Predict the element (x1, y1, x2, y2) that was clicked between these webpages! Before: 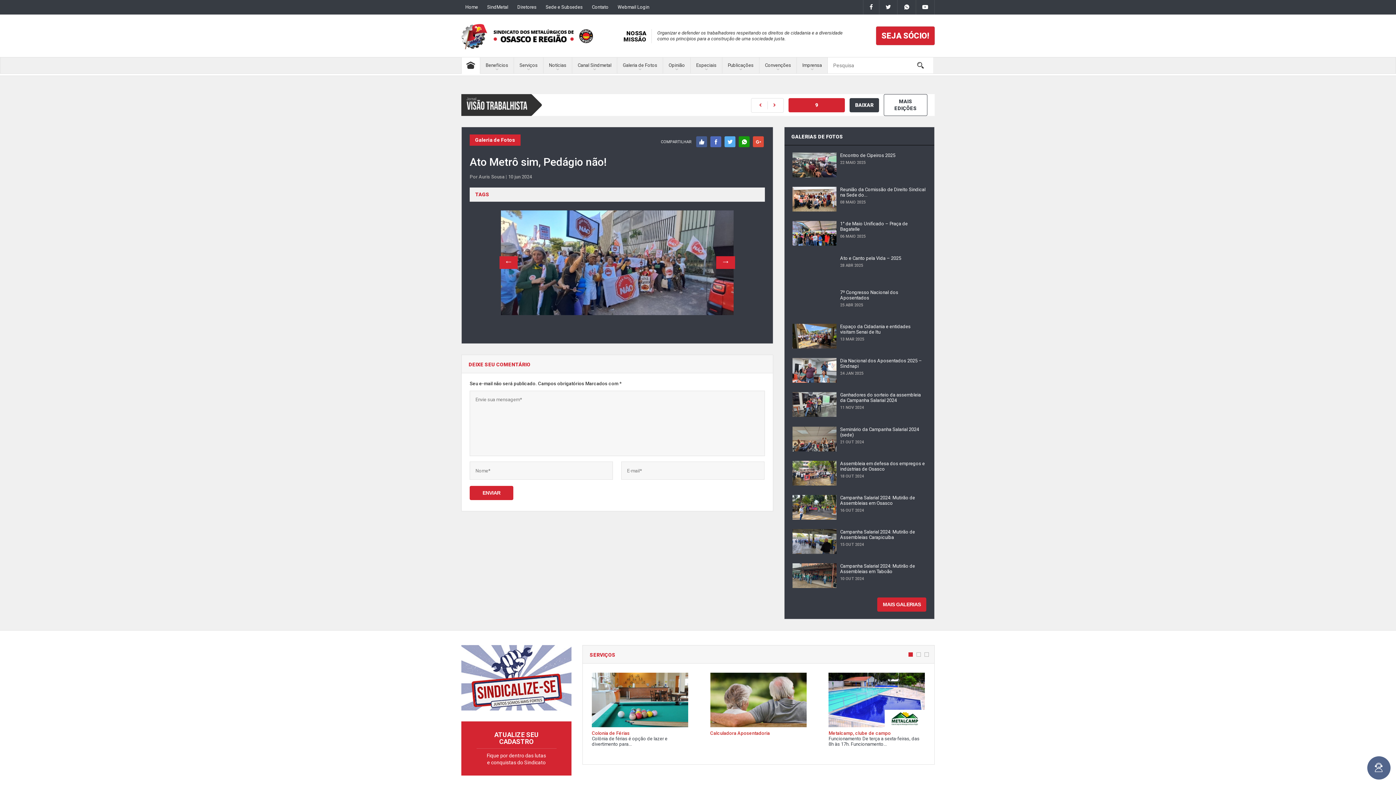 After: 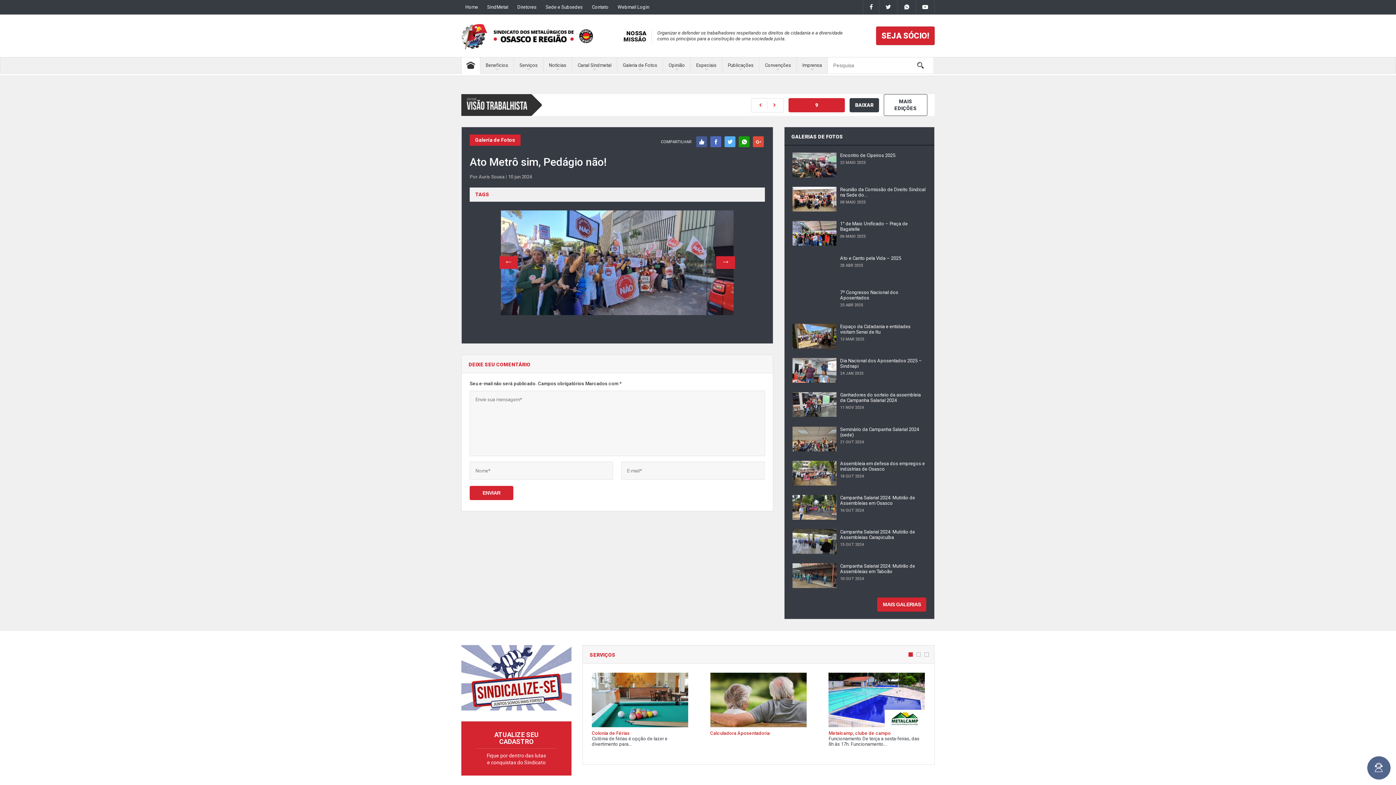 Action: bbox: (768, 98, 781, 112)